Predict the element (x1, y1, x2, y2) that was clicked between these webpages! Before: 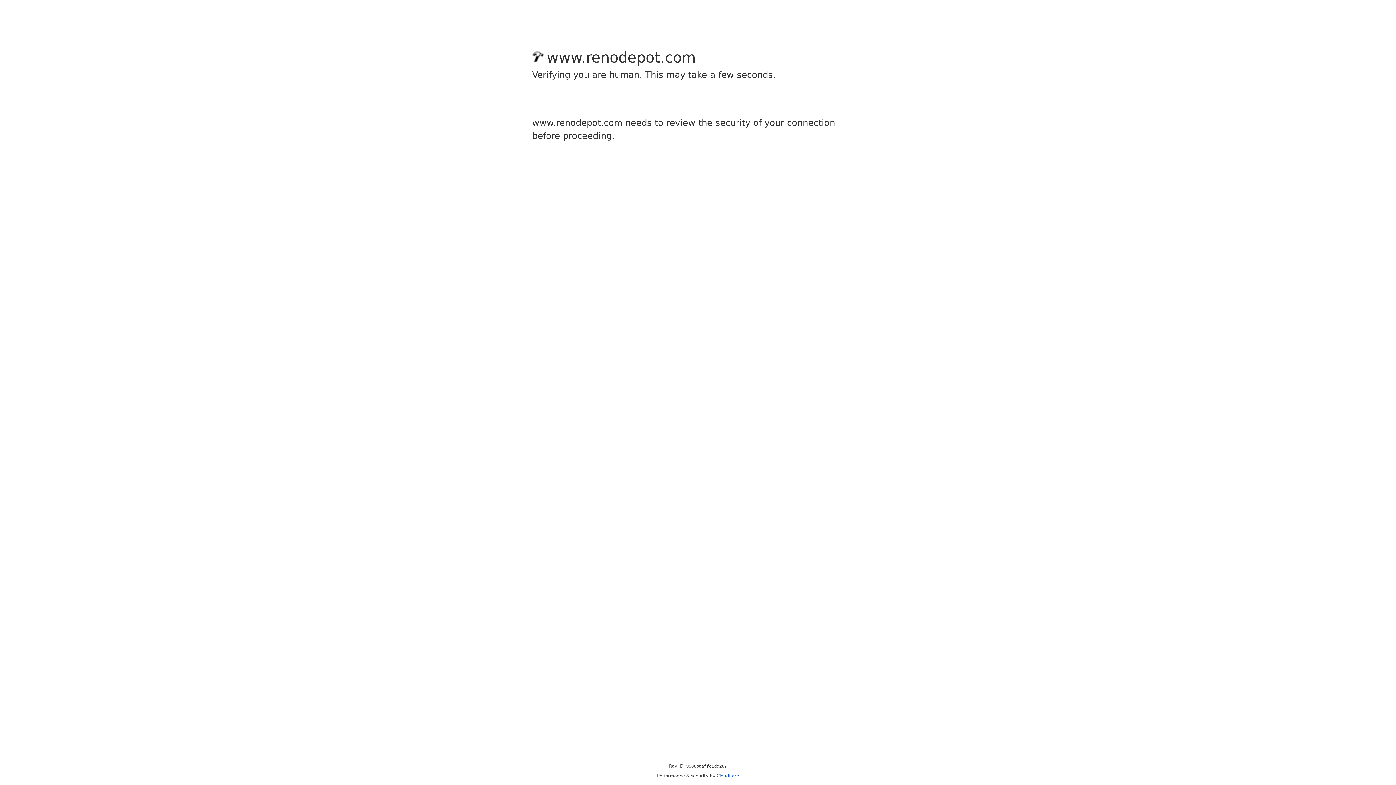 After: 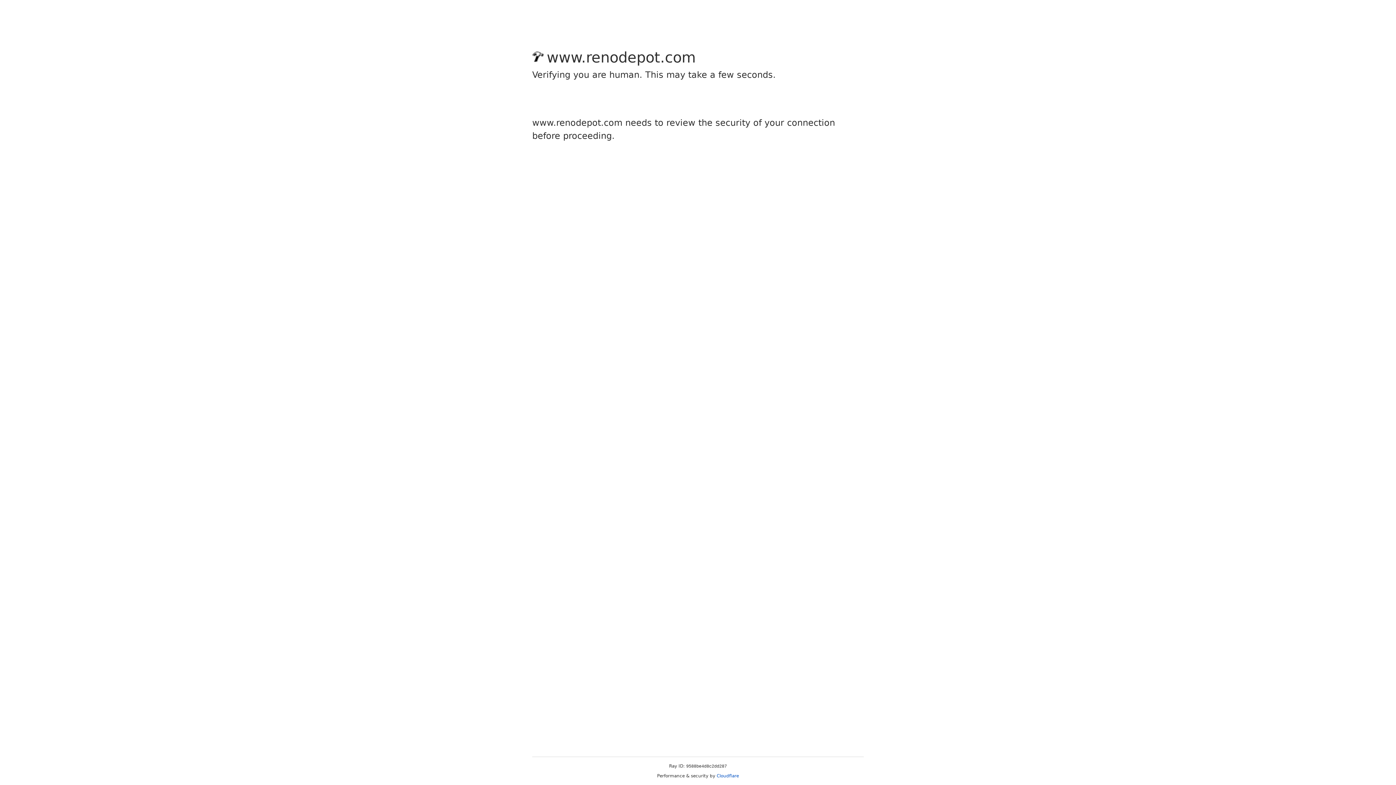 Action: bbox: (716, 773, 739, 778) label: Cloudflare